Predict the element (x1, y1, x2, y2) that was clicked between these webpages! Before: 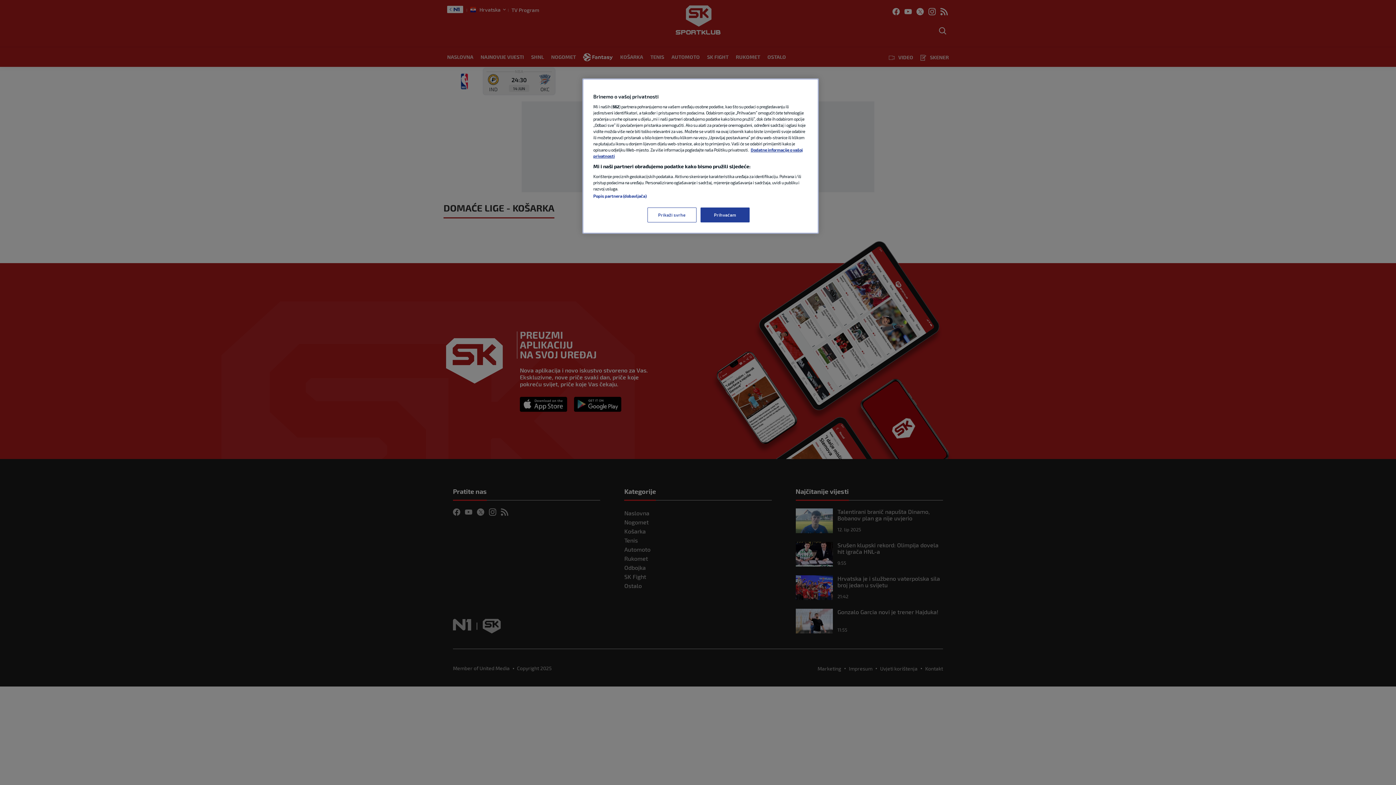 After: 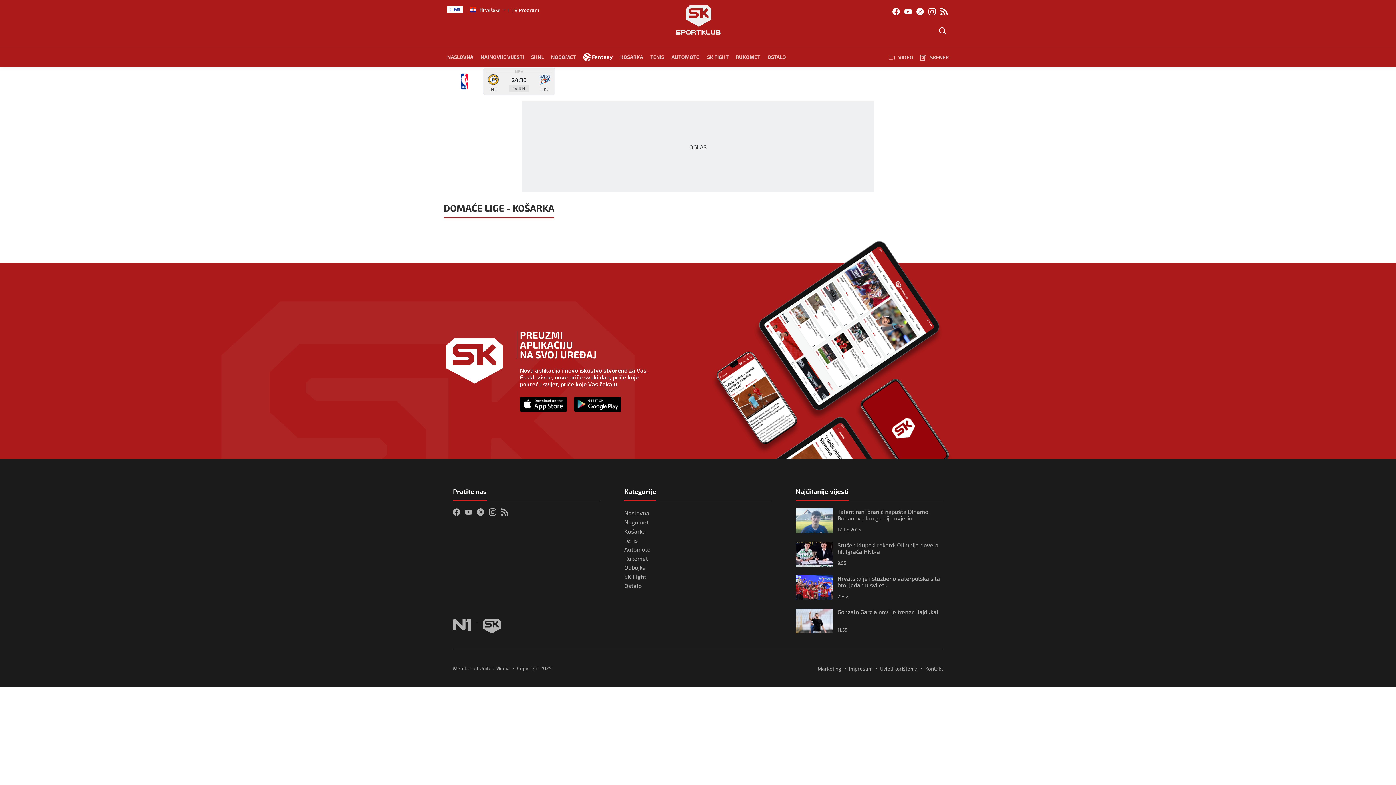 Action: label: Prihvaćam bbox: (700, 207, 749, 222)